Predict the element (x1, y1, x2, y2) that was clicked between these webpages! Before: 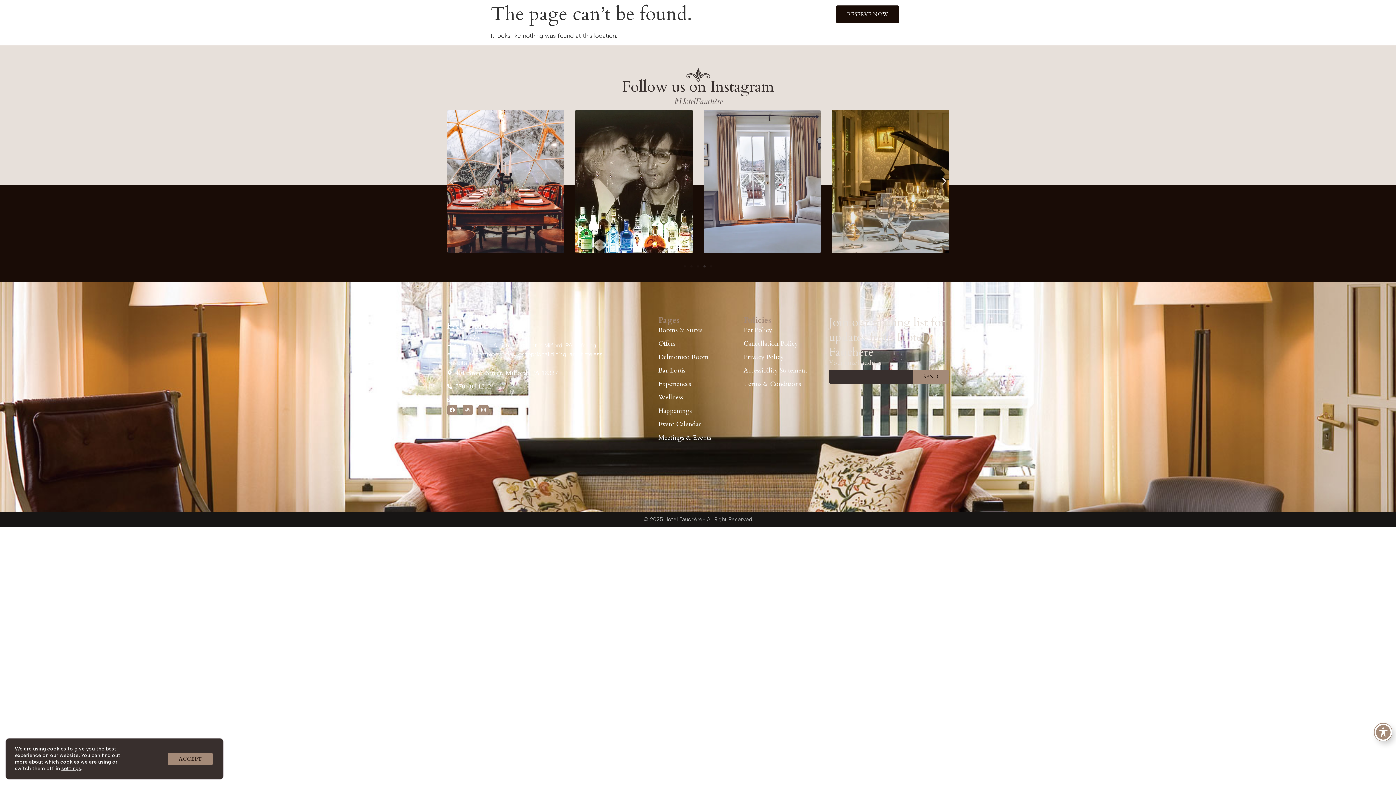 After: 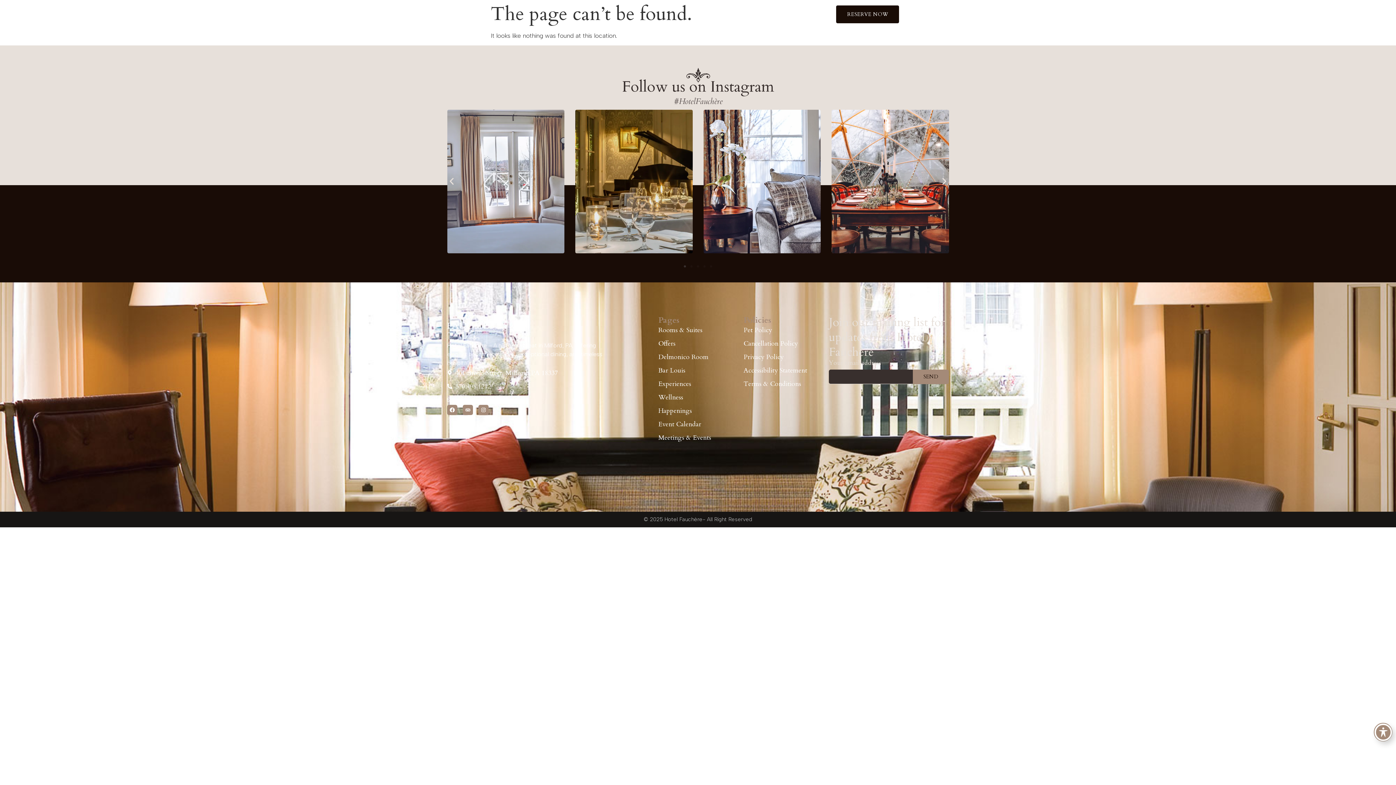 Action: bbox: (167, 752, 212, 765) label: Accept